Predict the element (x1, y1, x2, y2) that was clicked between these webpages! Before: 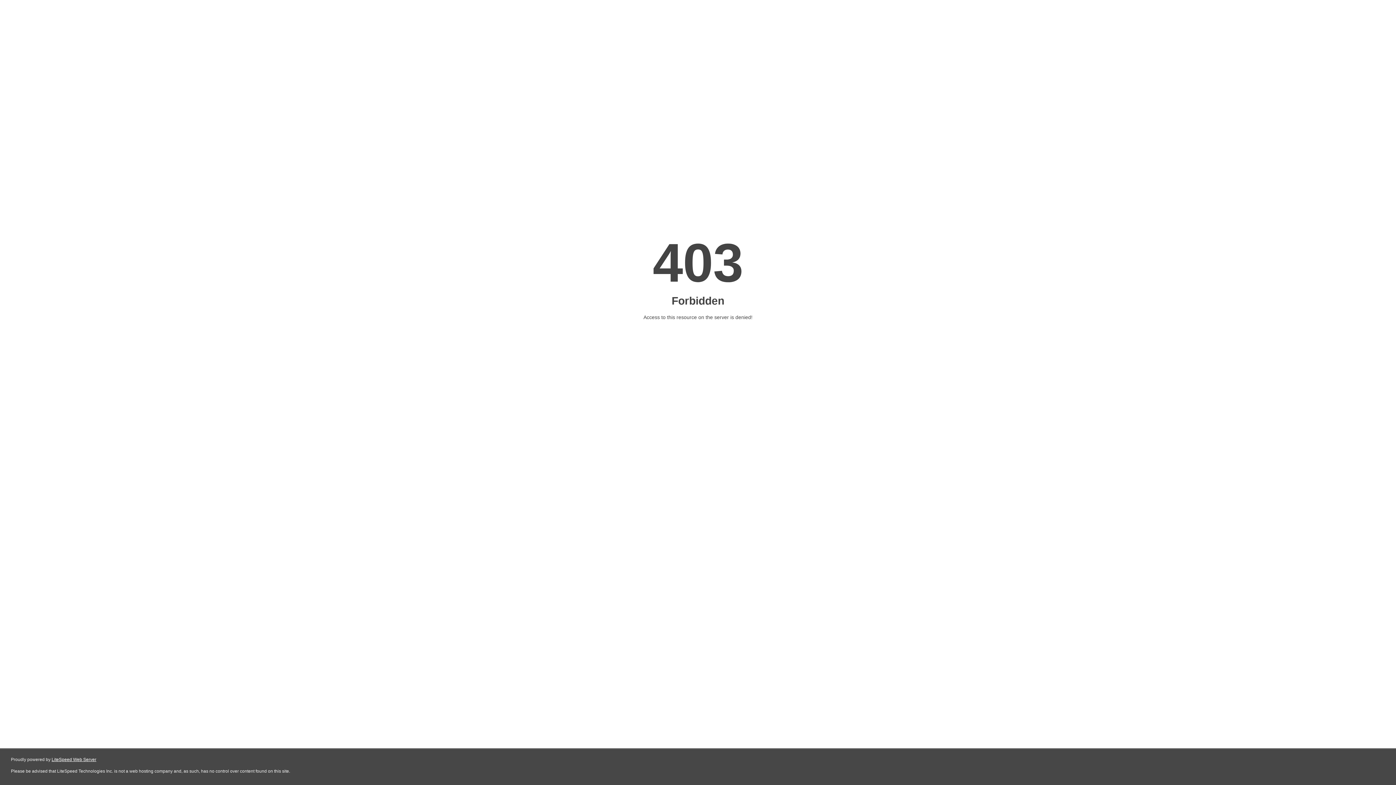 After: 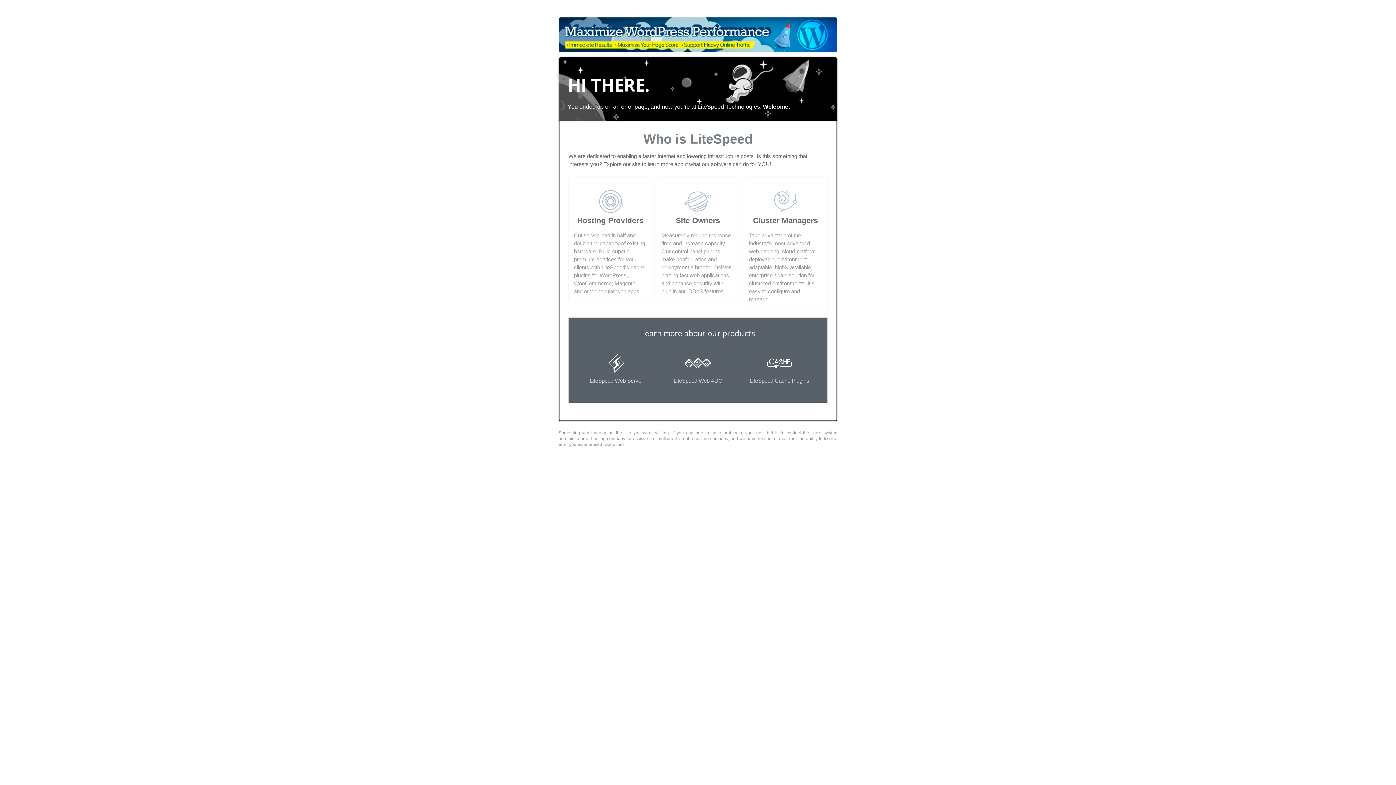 Action: label: LiteSpeed Web Server bbox: (51, 757, 96, 762)